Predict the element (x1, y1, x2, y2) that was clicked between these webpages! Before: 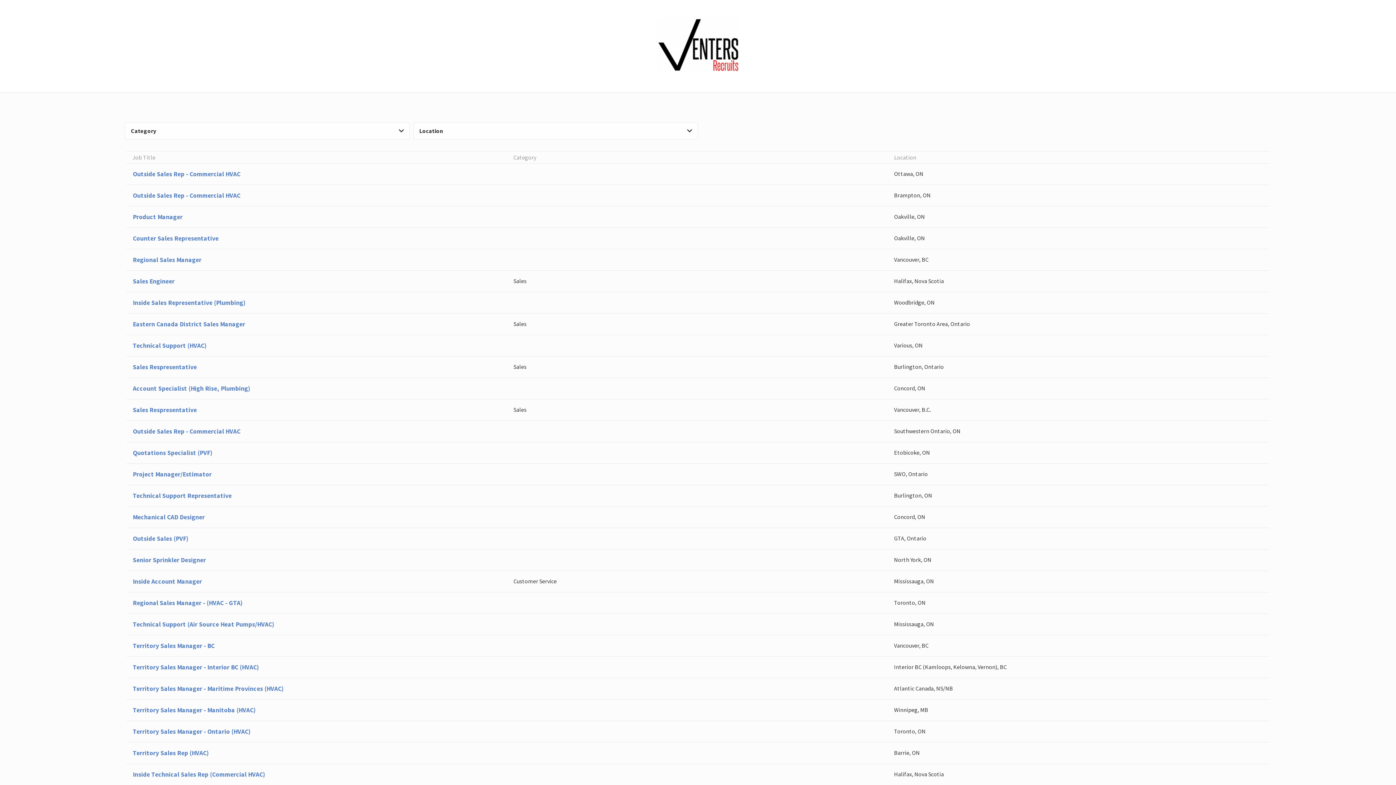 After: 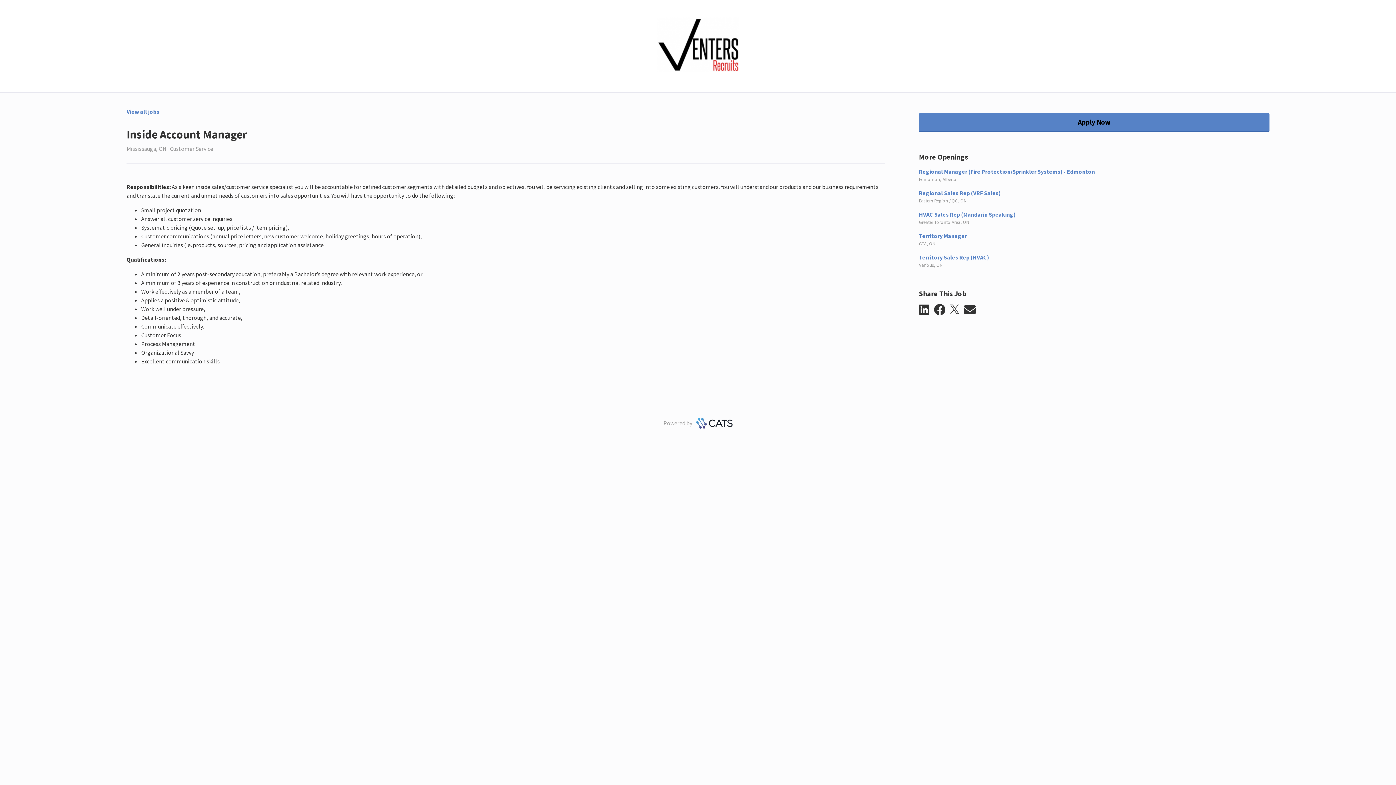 Action: bbox: (126, 570, 1269, 592) label: Inside Account Manager
Customer Service
Mississauga, ON